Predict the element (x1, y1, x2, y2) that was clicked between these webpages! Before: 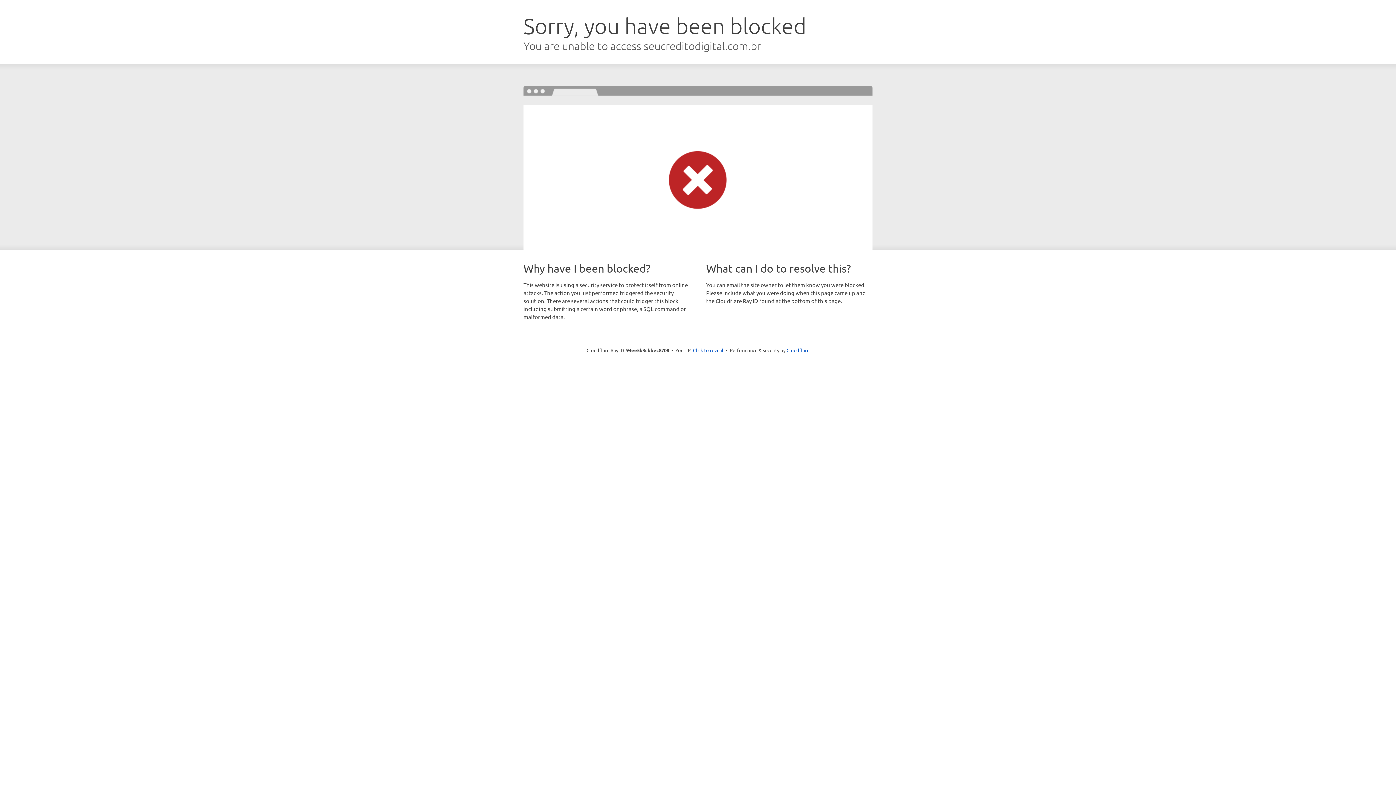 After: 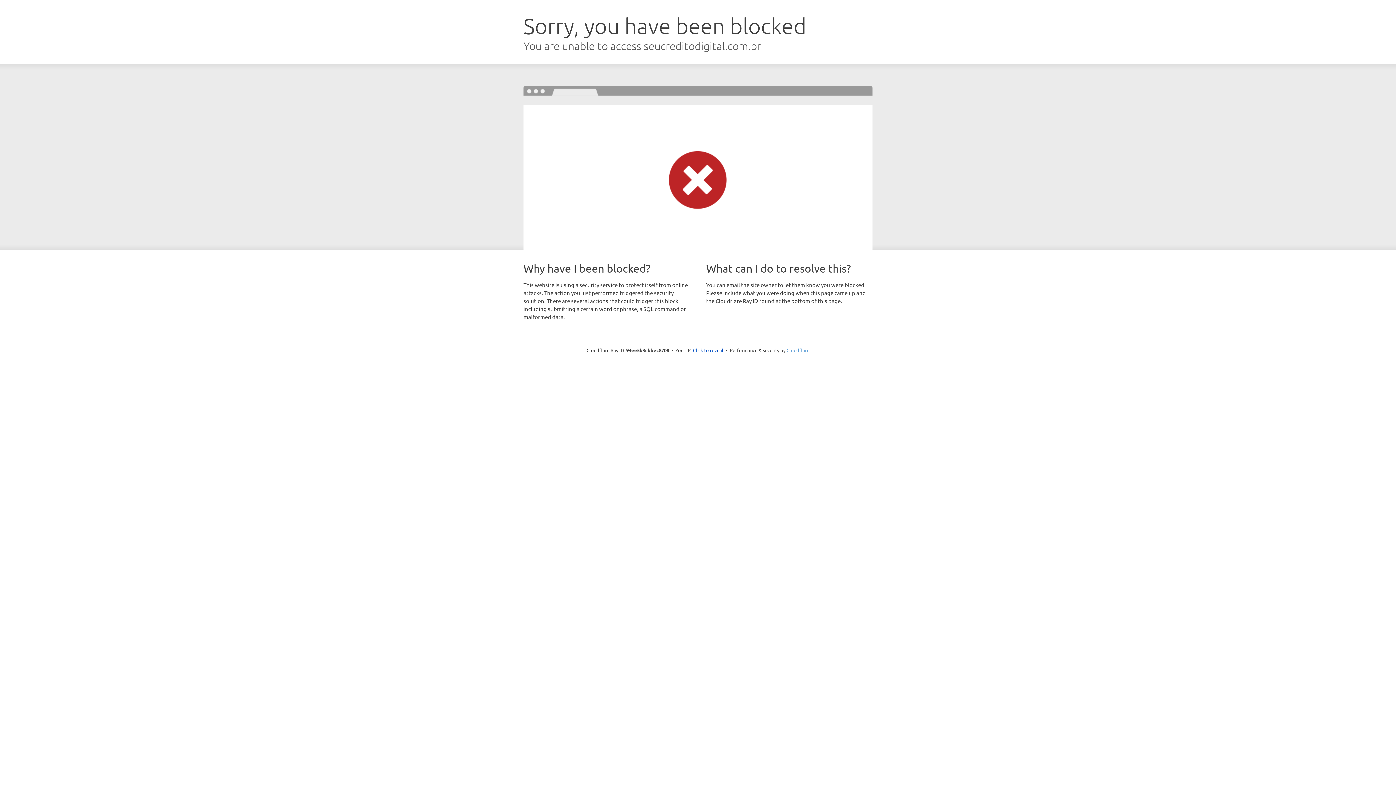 Action: label: Cloudflare bbox: (786, 347, 809, 353)